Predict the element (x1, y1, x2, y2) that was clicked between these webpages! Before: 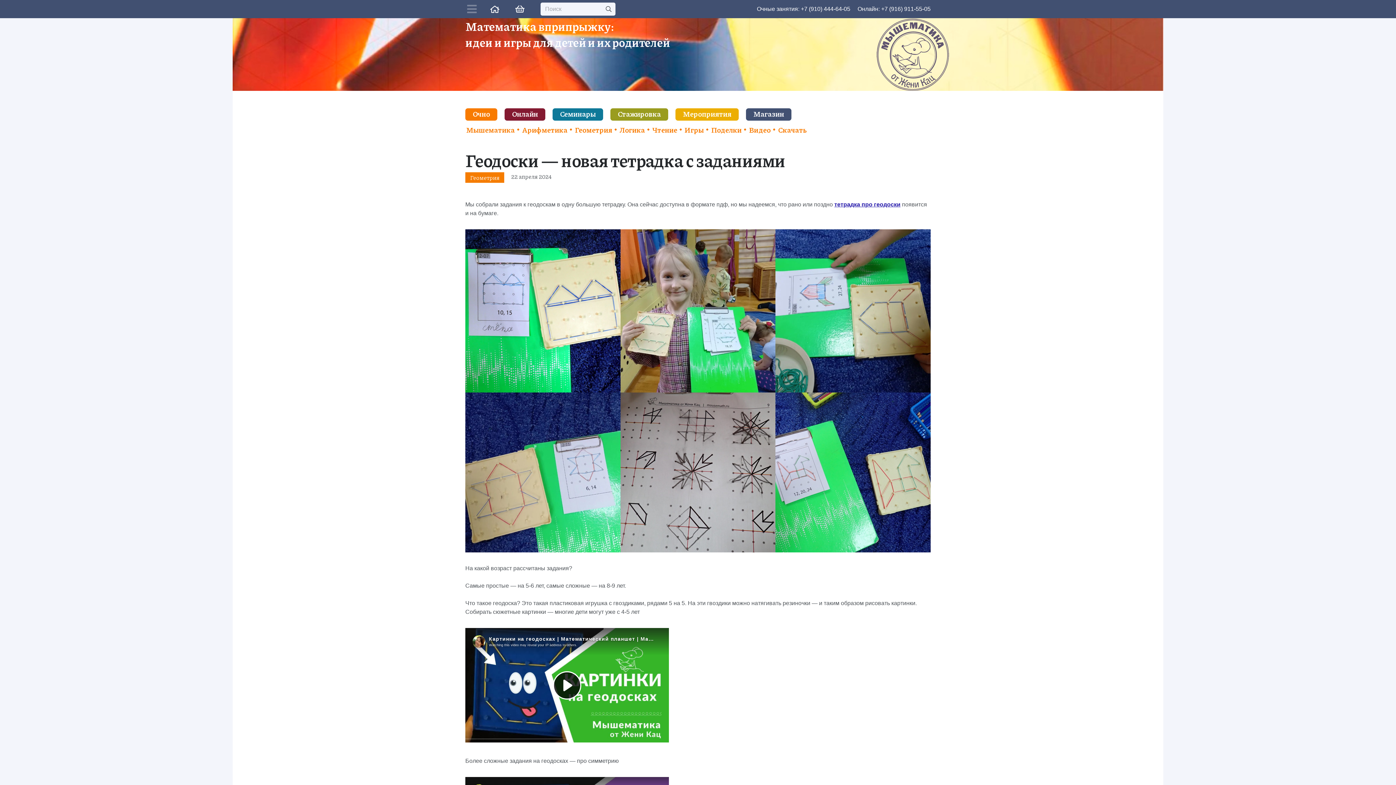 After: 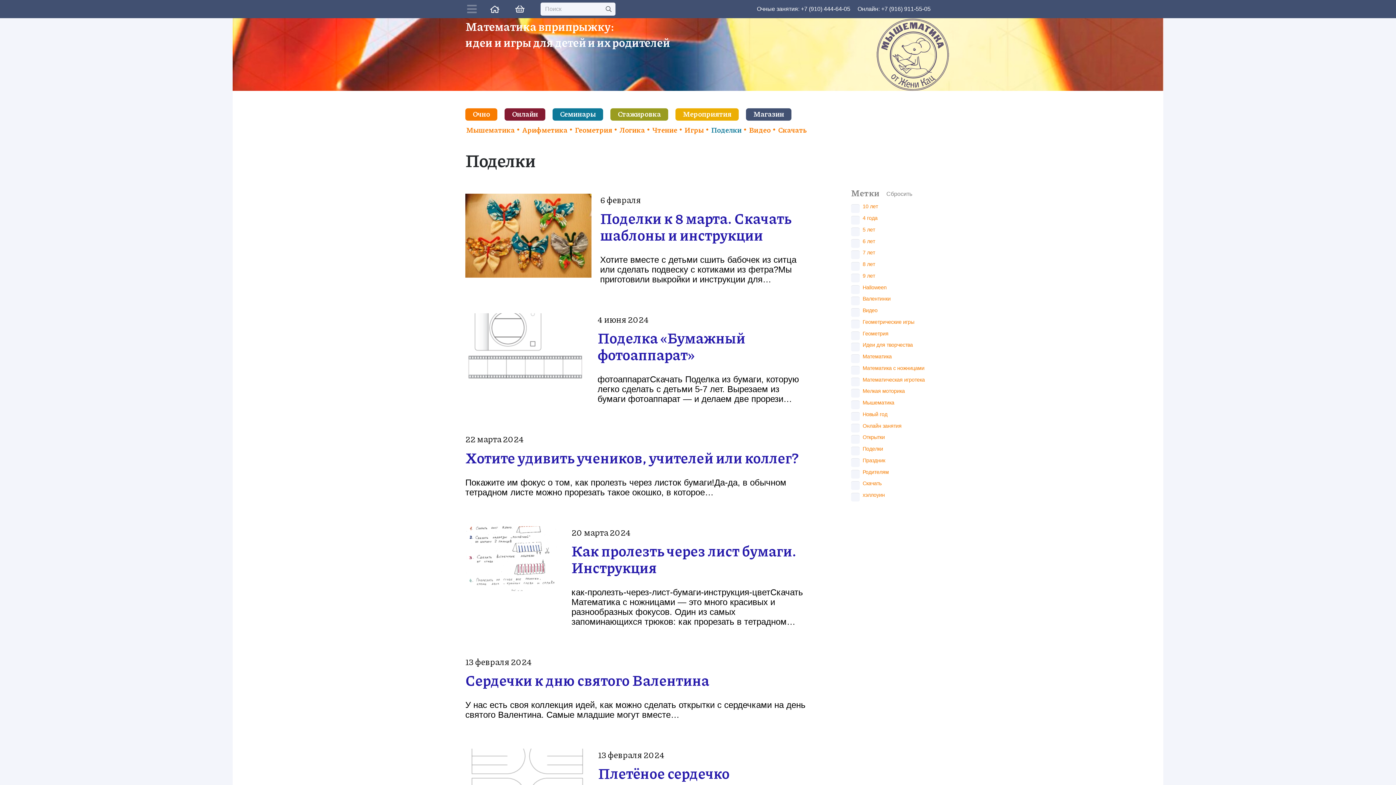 Action: bbox: (707, 120, 745, 138) label: Поделки